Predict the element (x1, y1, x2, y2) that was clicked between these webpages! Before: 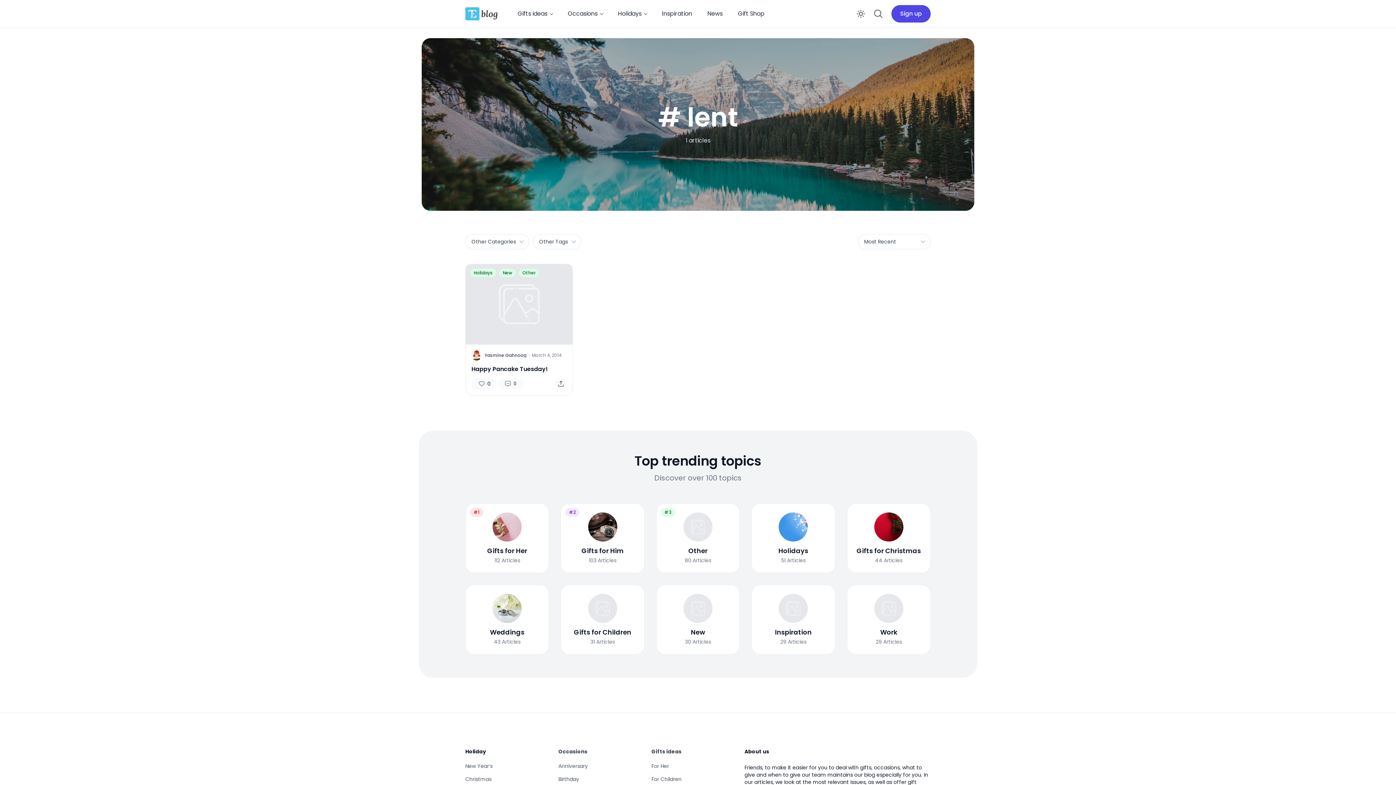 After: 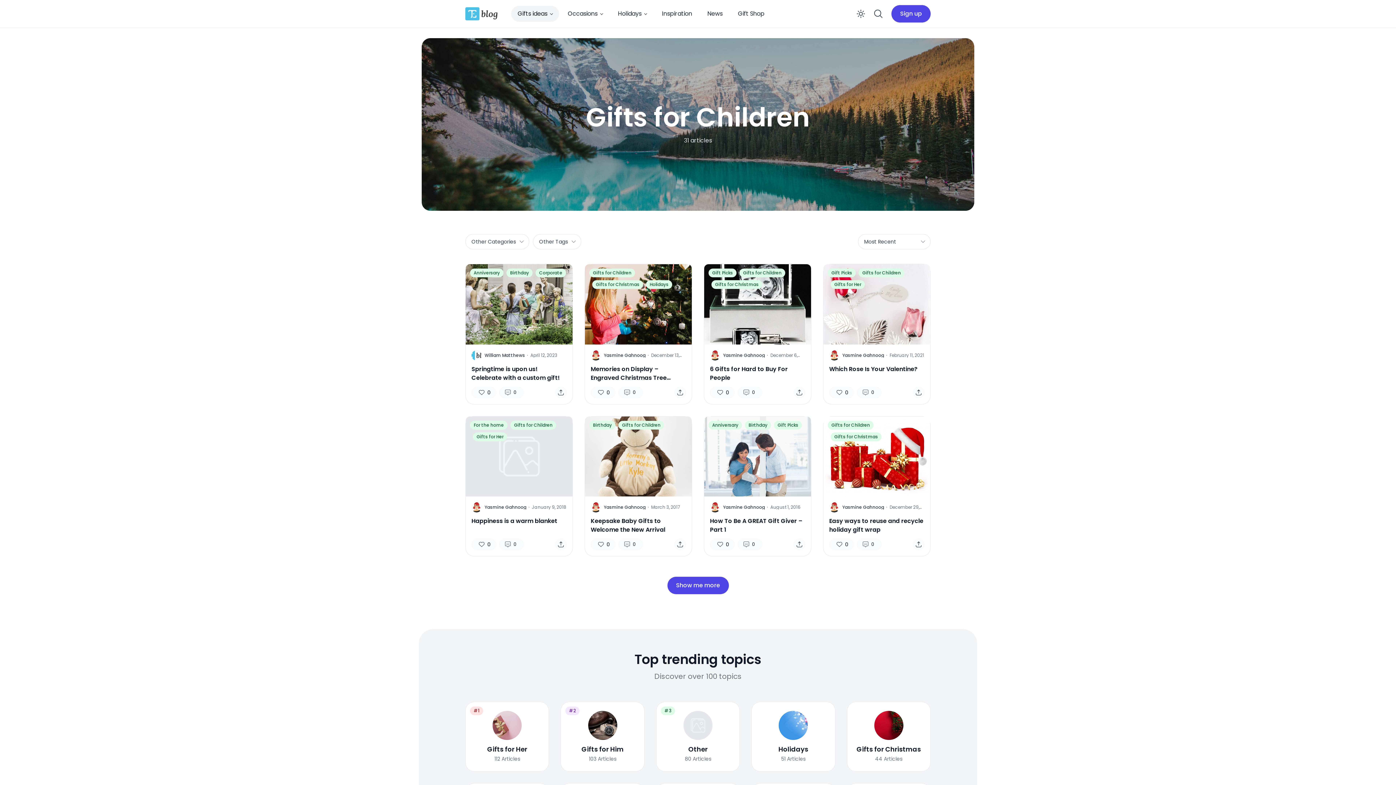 Action: bbox: (660, 775, 681, 783) label: Children